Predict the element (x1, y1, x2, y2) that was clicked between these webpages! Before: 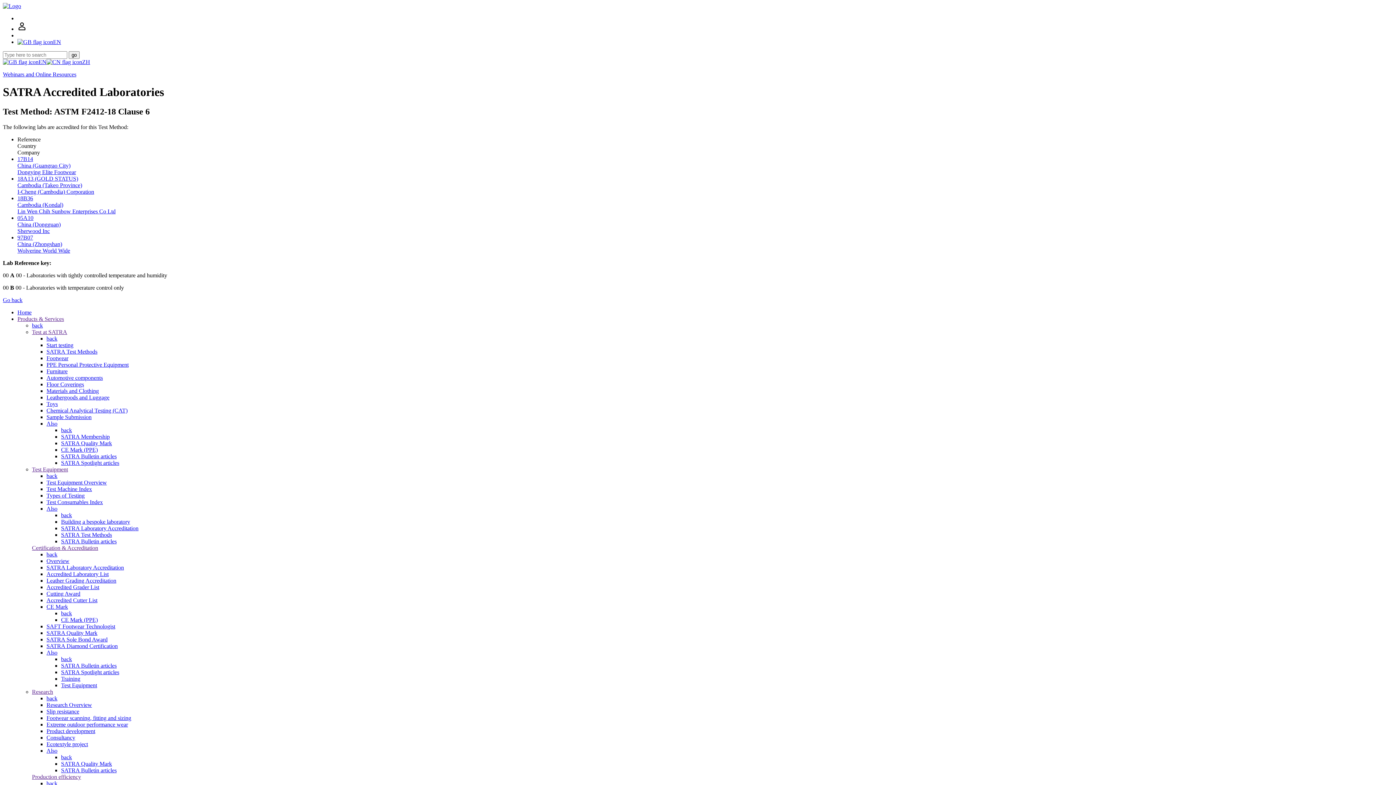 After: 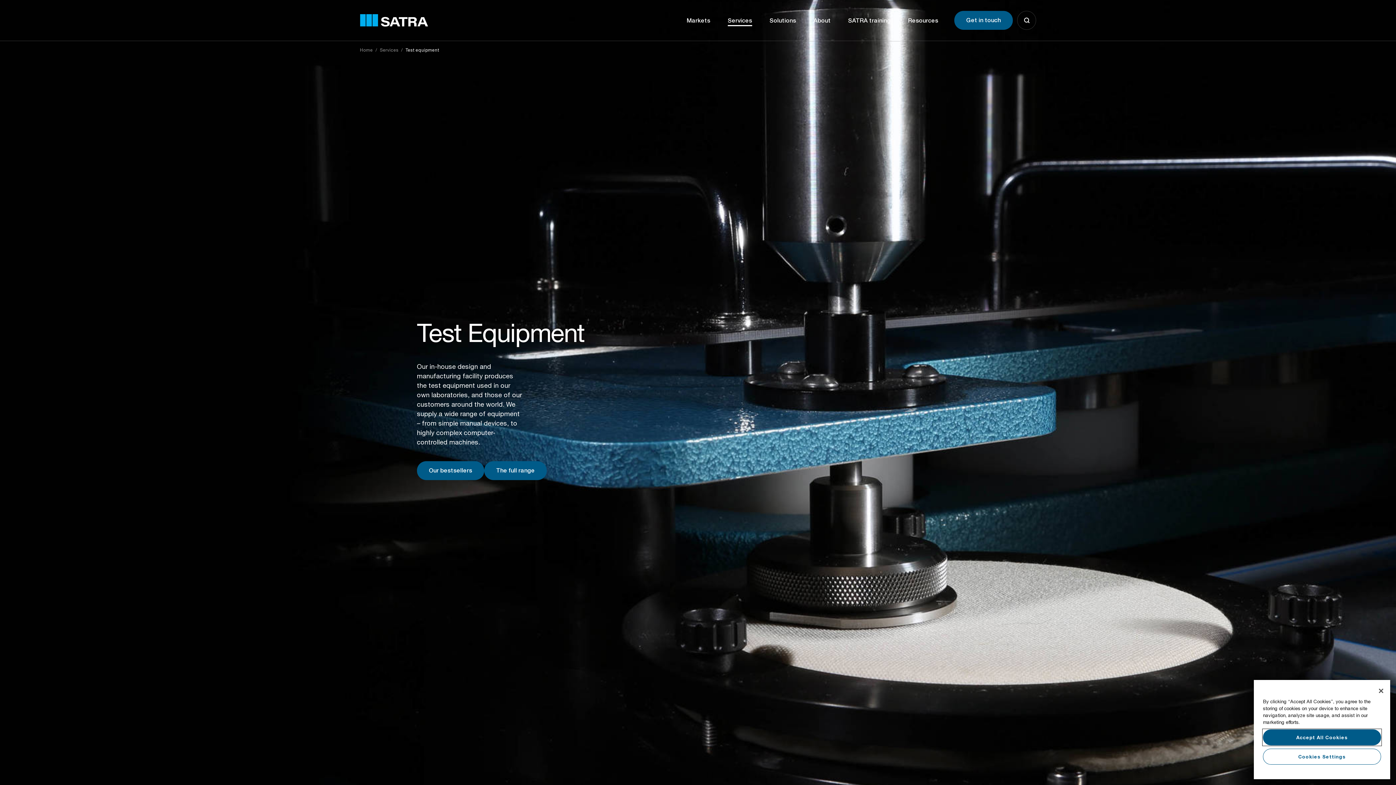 Action: bbox: (61, 682, 97, 688) label: Test Equipment